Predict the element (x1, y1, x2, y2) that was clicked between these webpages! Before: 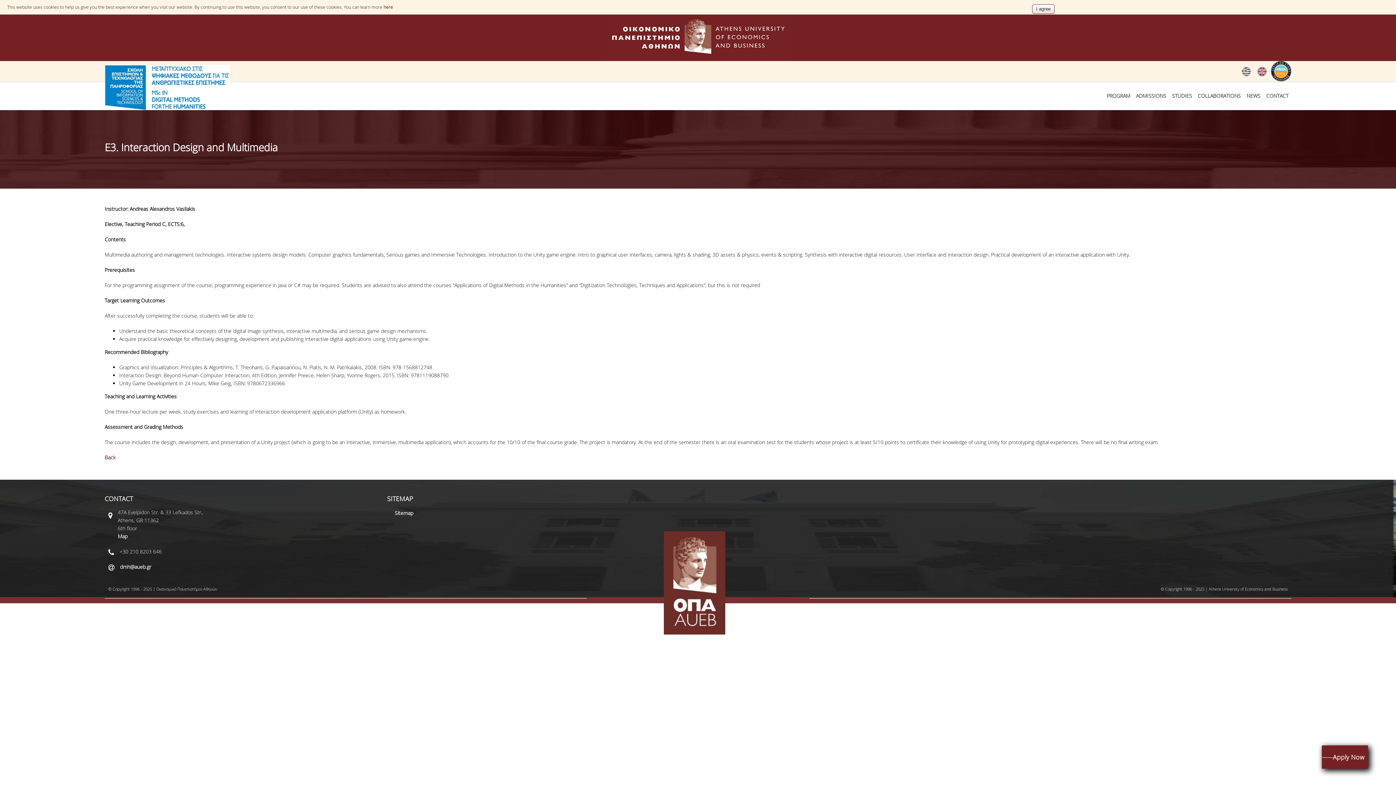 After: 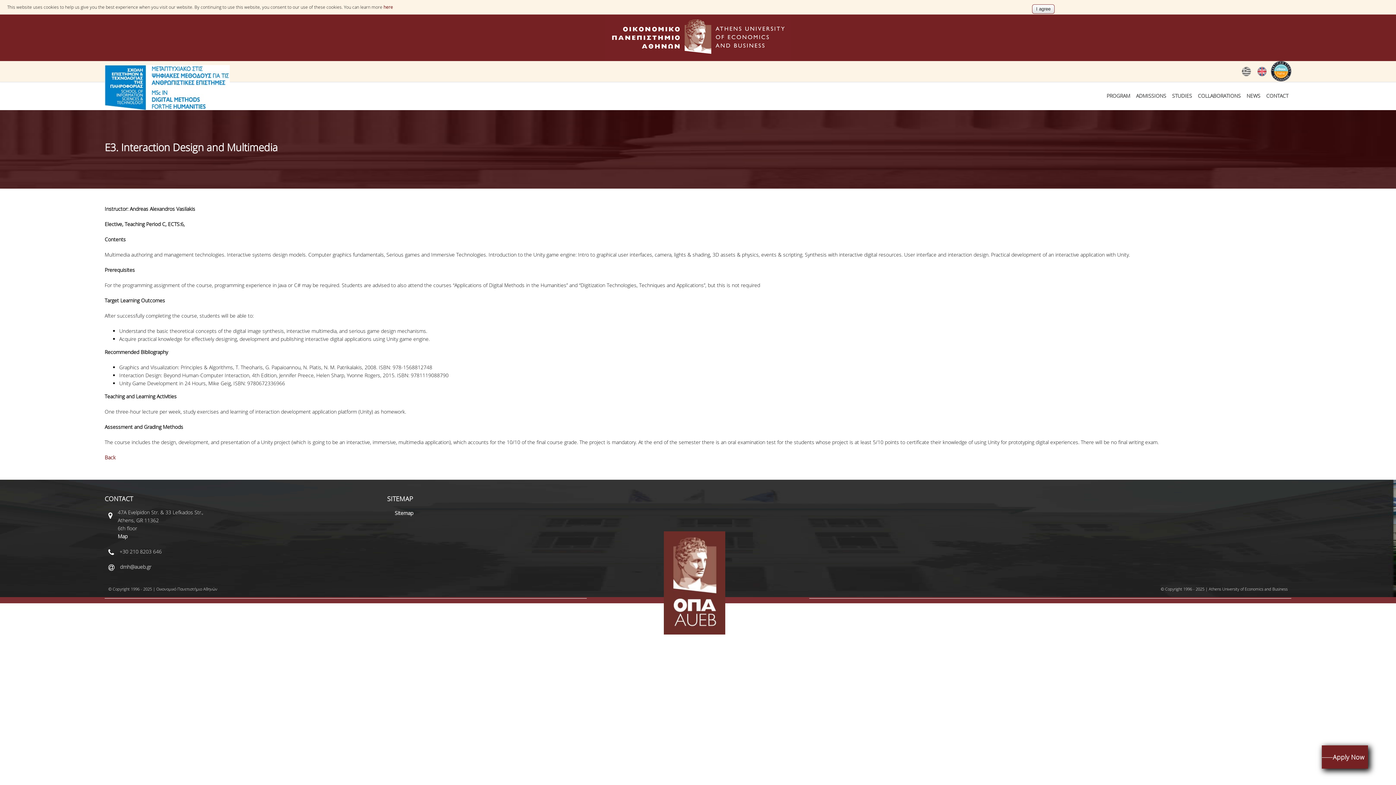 Action: bbox: (120, 563, 151, 570) label: dmh@aueb.gr